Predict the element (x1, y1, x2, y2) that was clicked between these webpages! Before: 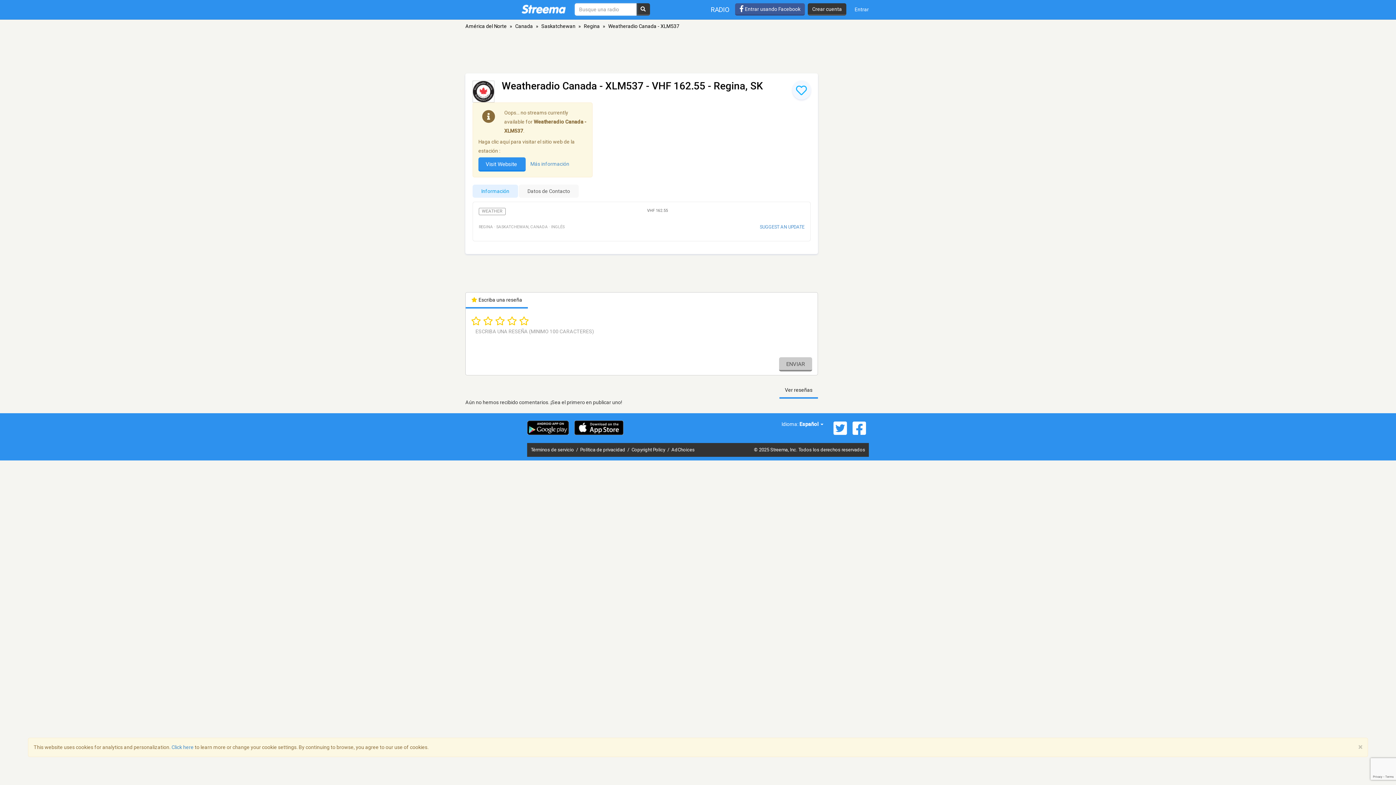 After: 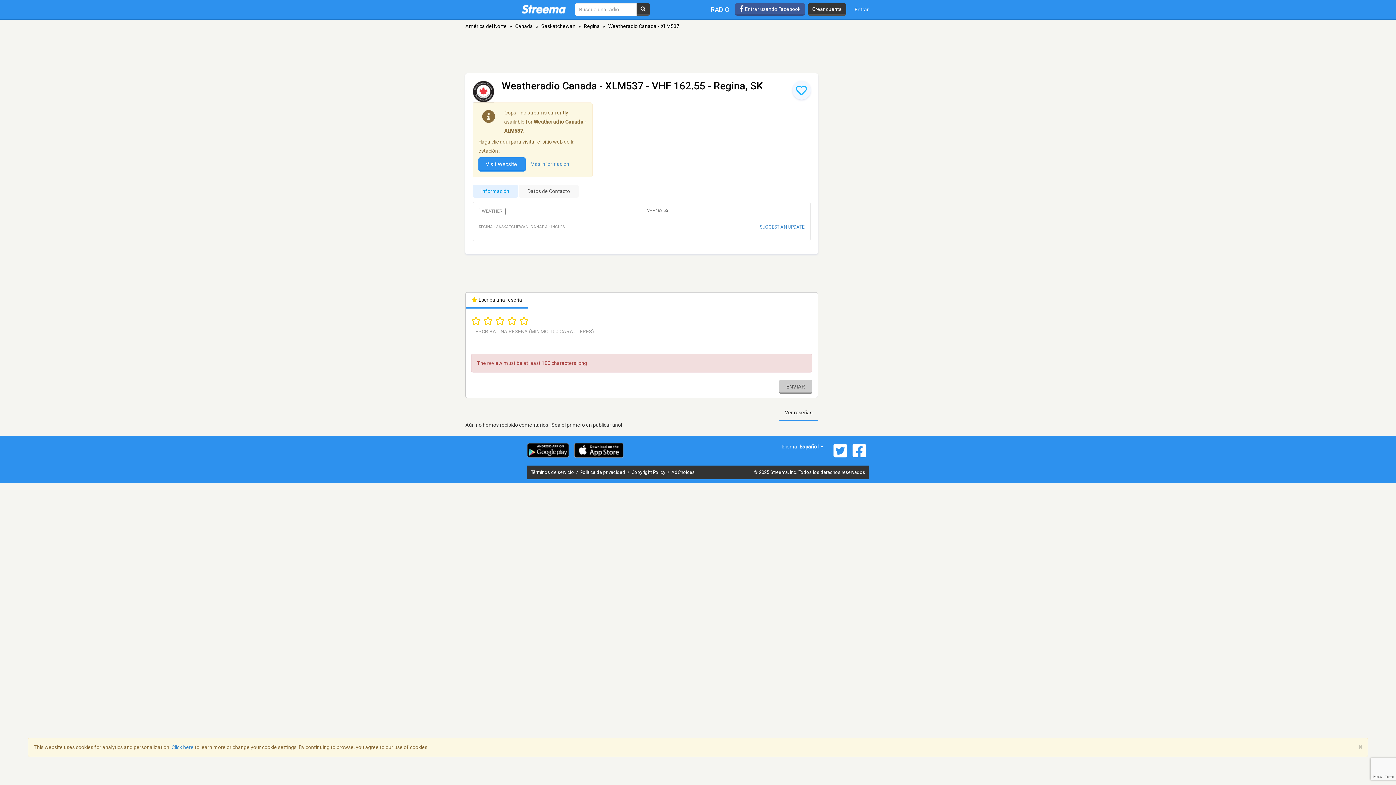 Action: bbox: (779, 357, 812, 371) label: ENVIAR